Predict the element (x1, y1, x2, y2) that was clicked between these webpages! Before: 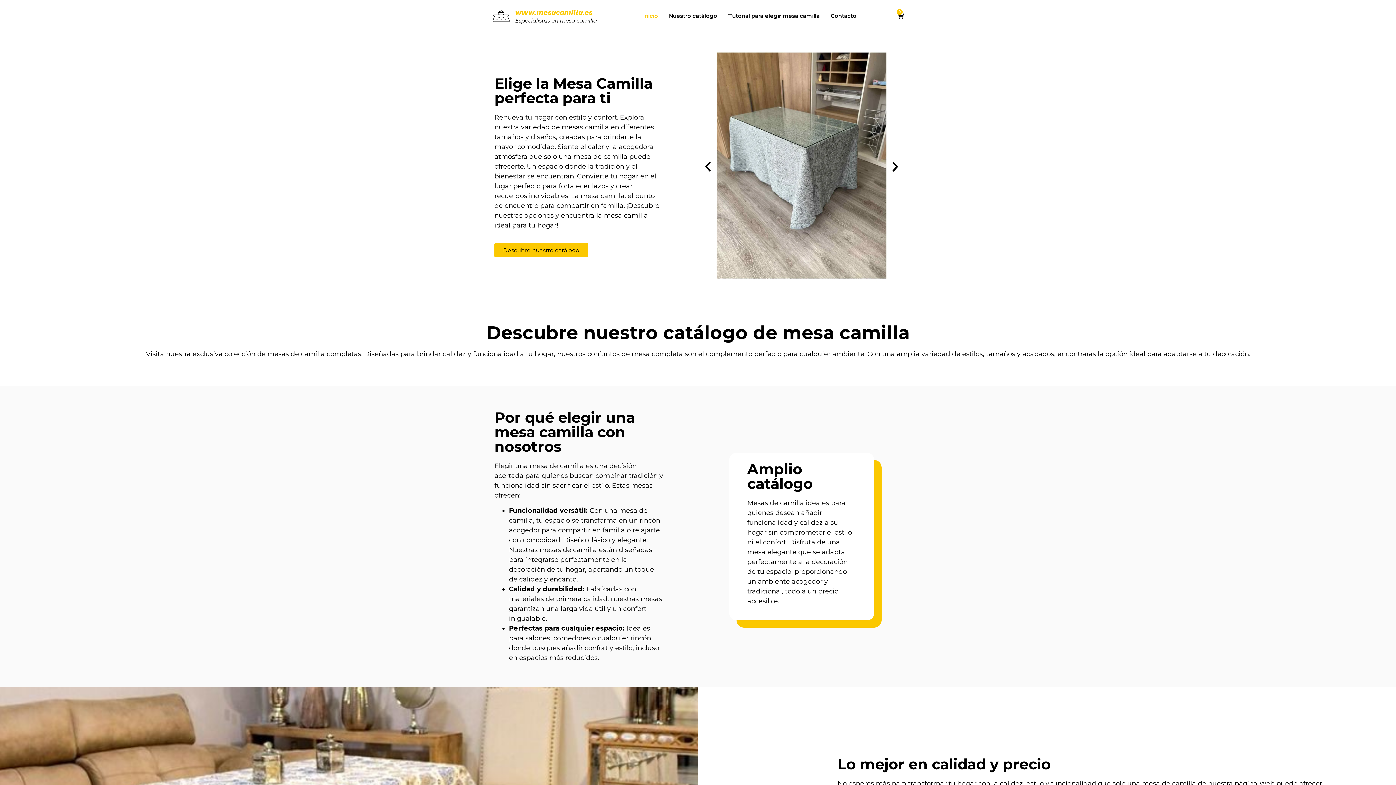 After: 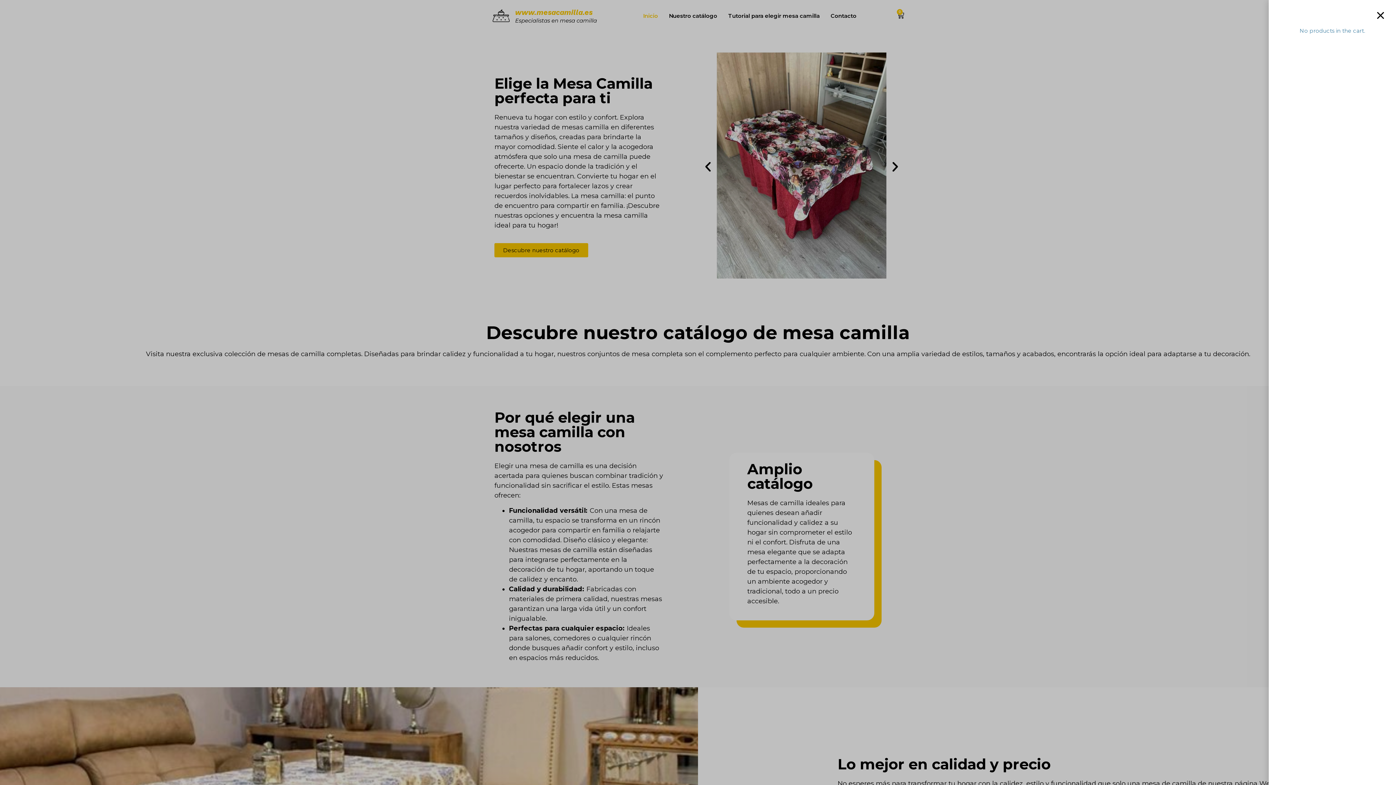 Action: bbox: (888, 7, 913, 24) label: 0
Cart